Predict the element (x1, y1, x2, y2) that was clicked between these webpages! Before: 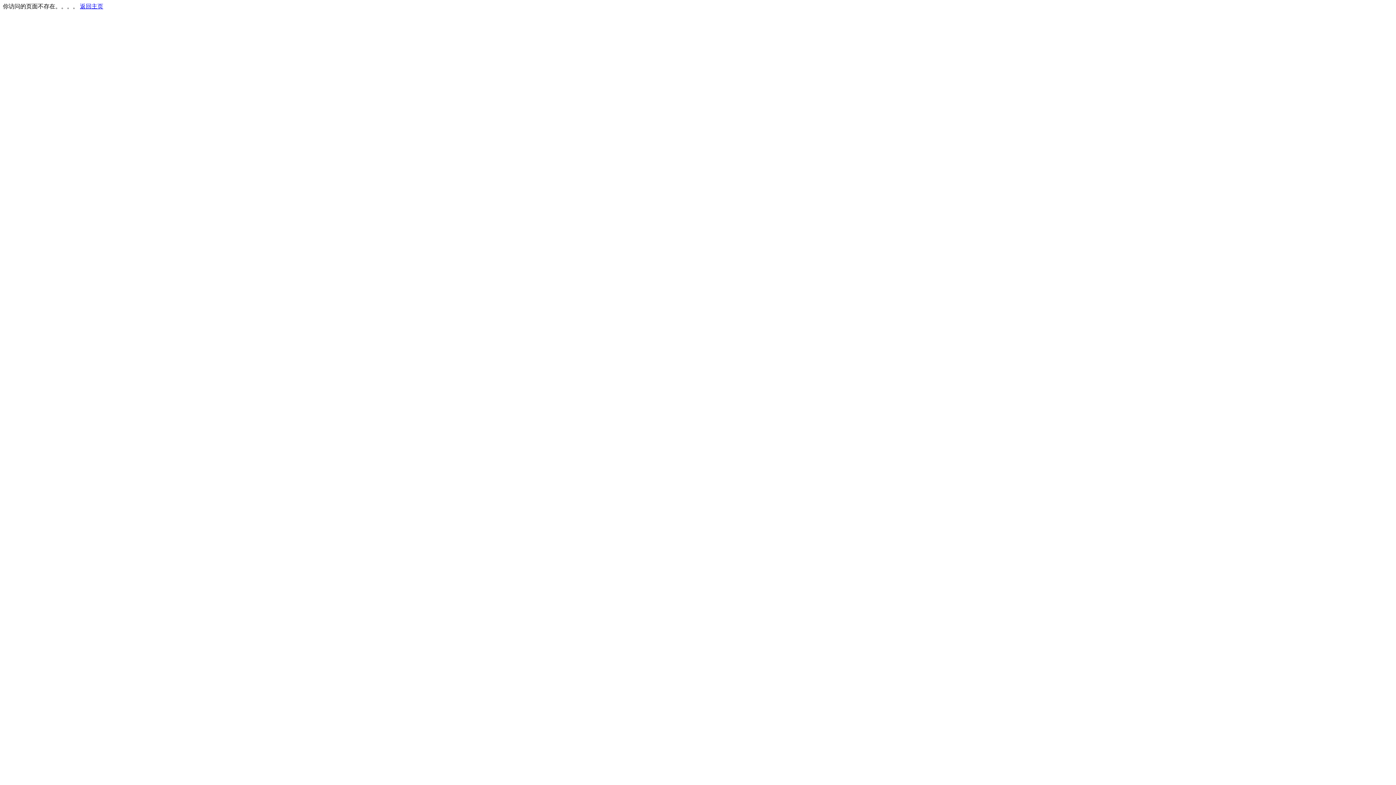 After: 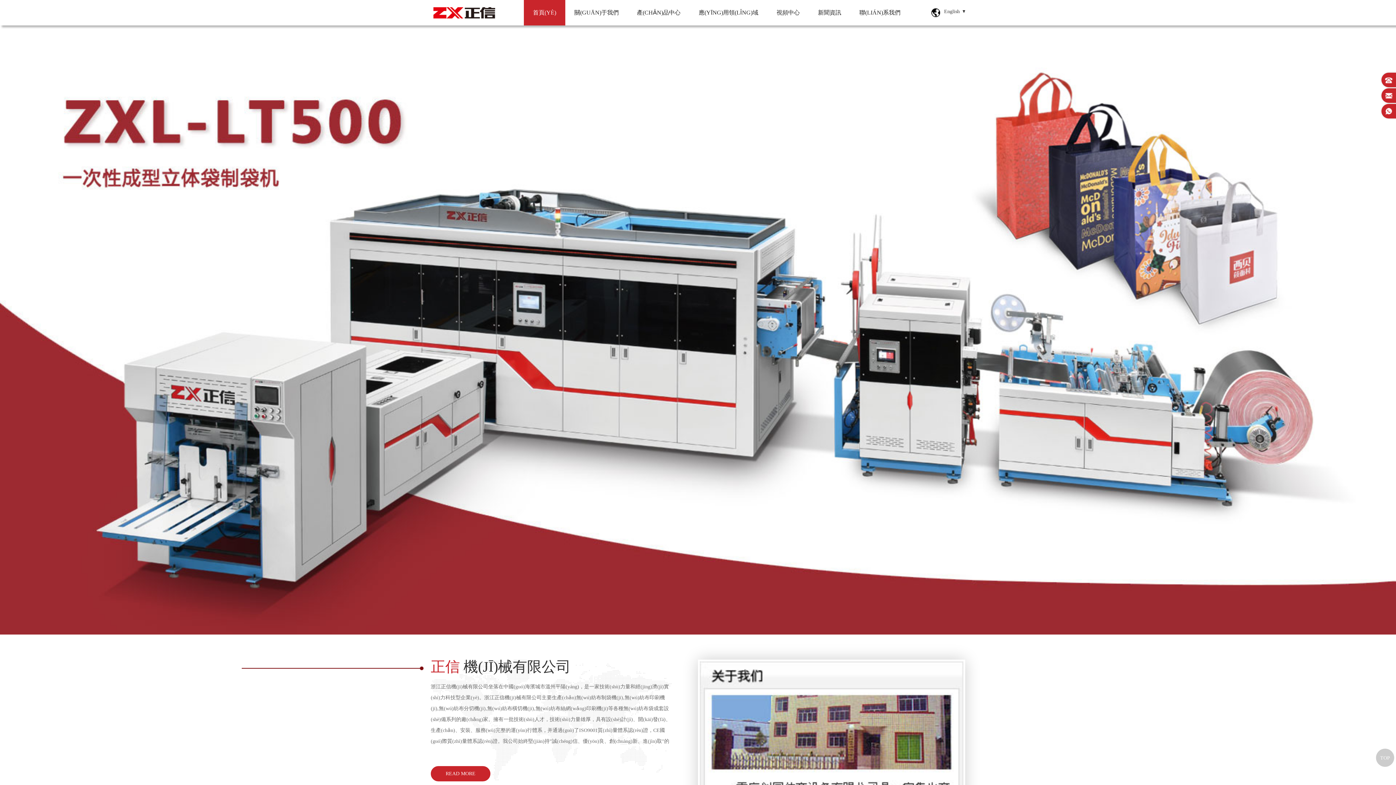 Action: bbox: (80, 3, 103, 9) label: 返回主页